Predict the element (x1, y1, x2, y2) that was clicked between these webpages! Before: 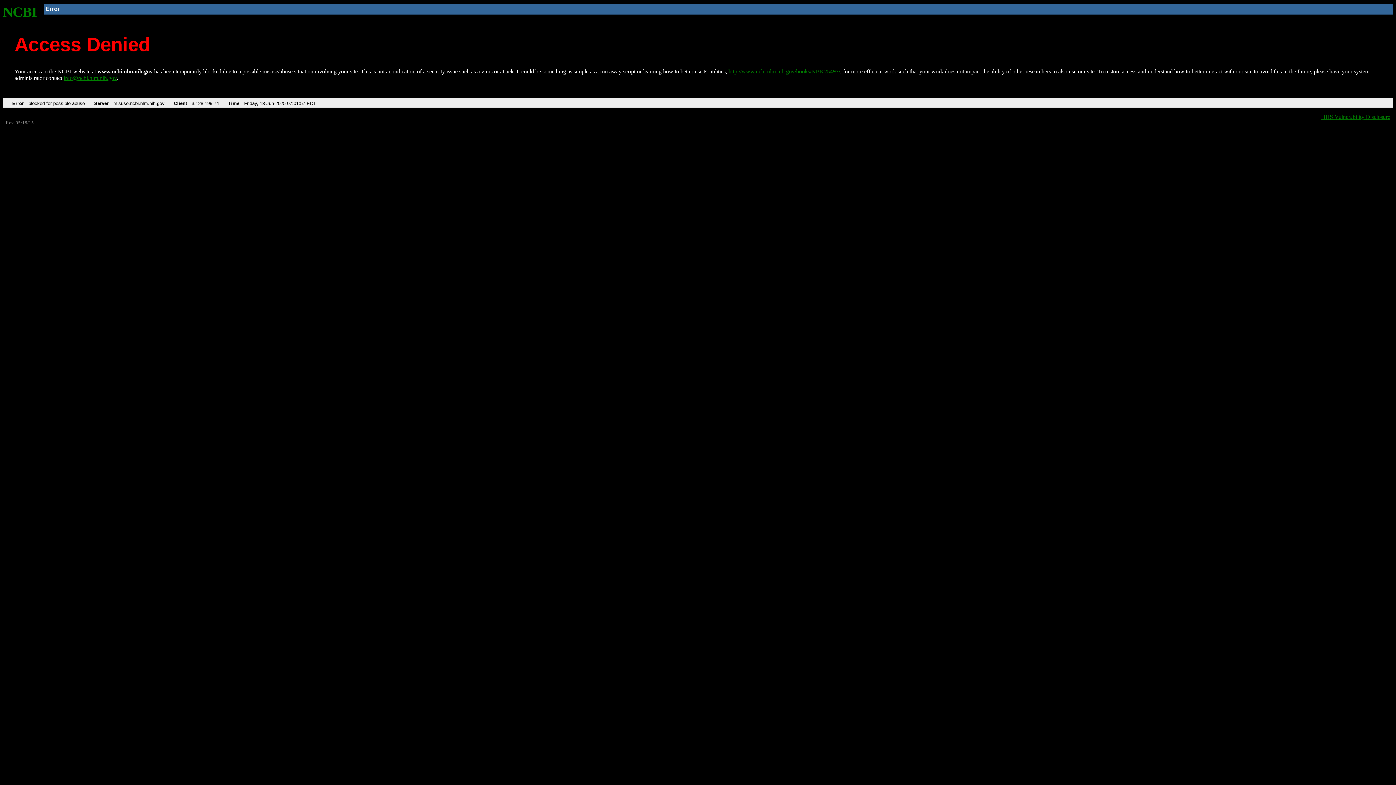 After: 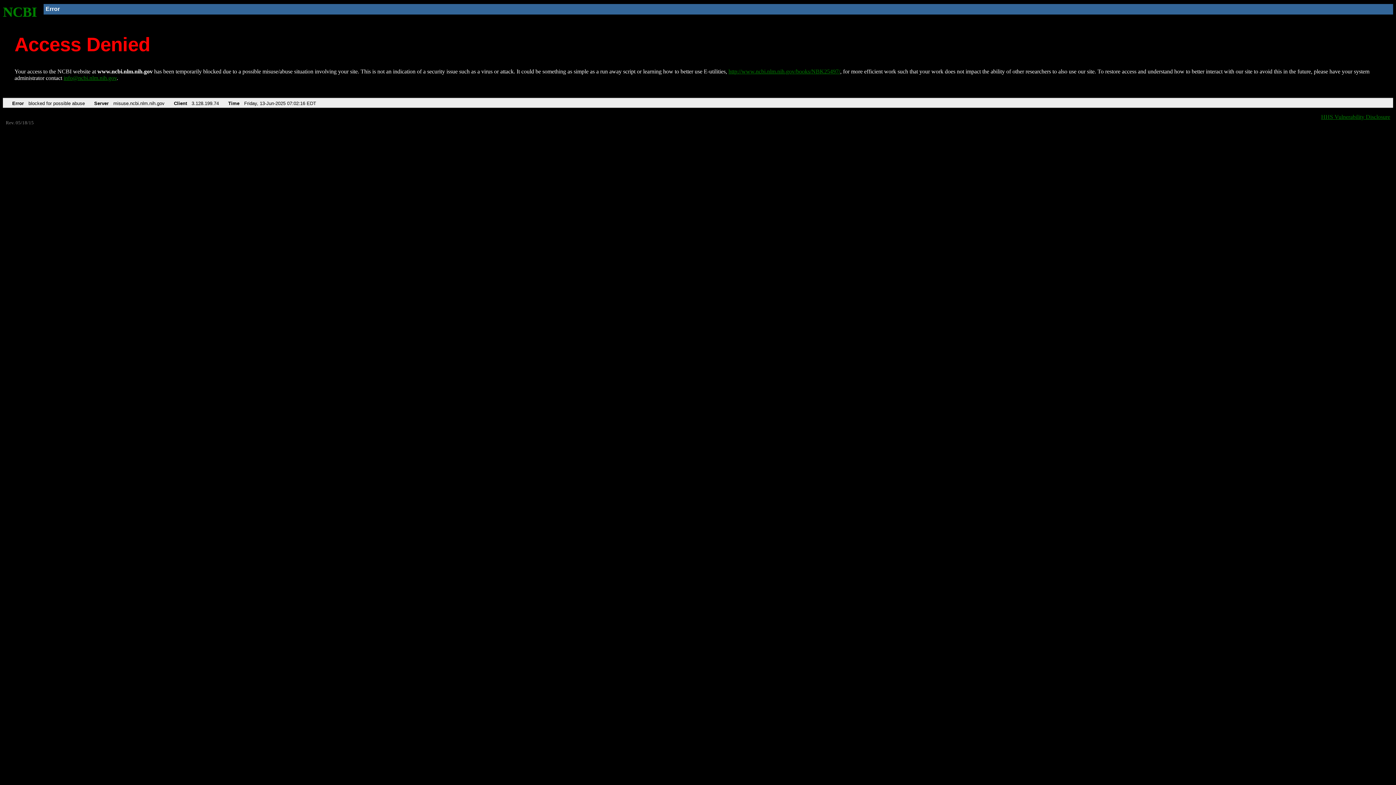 Action: bbox: (728, 68, 840, 74) label: http://www.ncbi.nlm.nih.gov/books/NBK25497/